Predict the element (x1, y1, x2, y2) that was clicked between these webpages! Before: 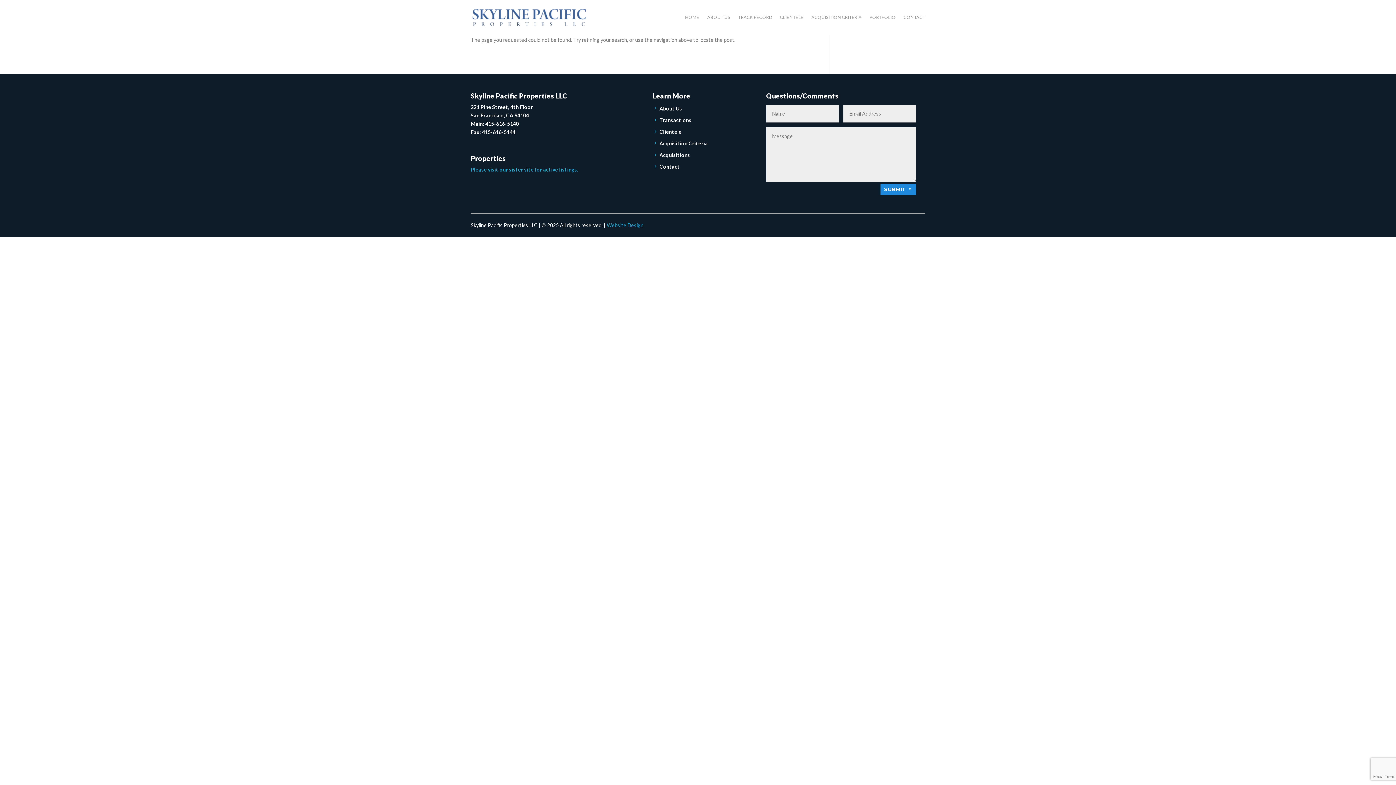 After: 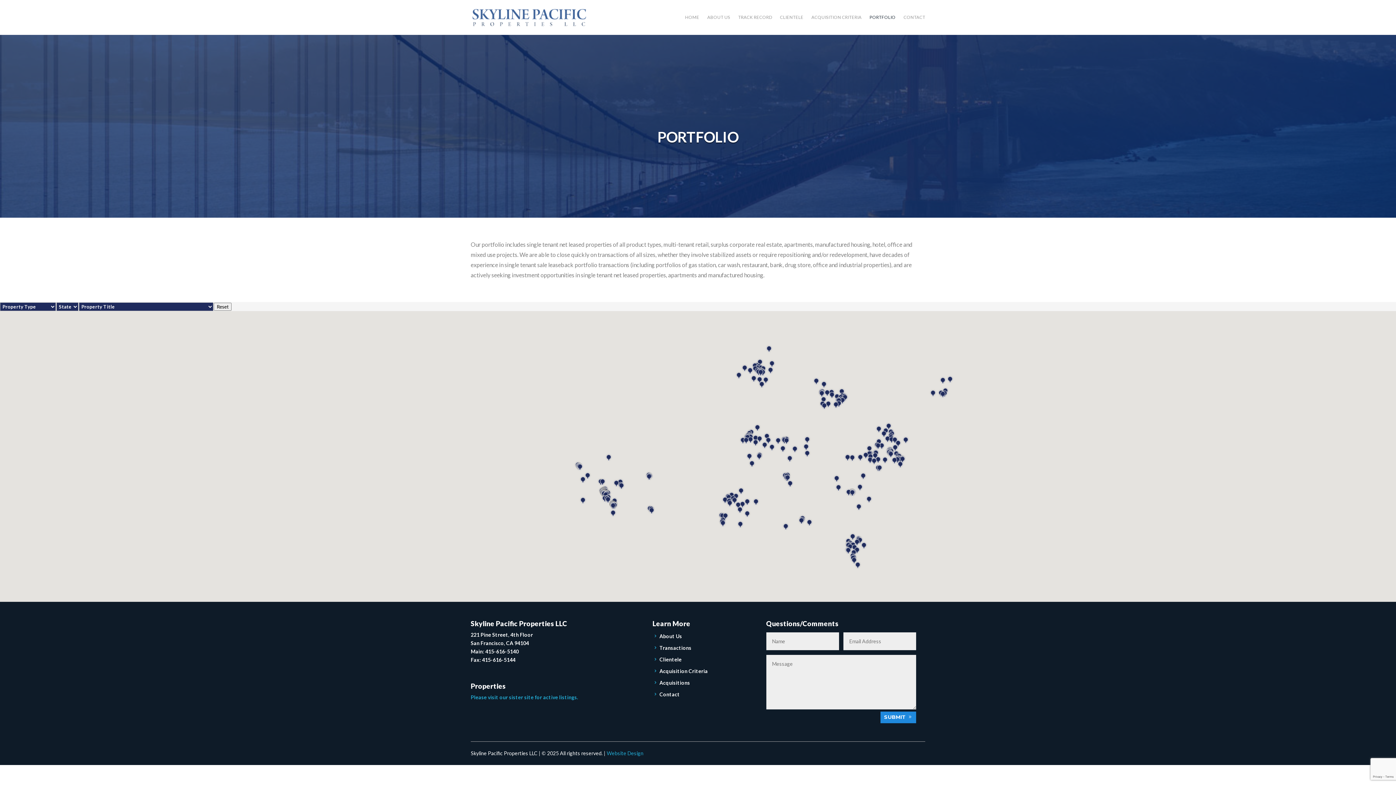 Action: bbox: (869, 3, 895, 31) label: PORTFOLIO